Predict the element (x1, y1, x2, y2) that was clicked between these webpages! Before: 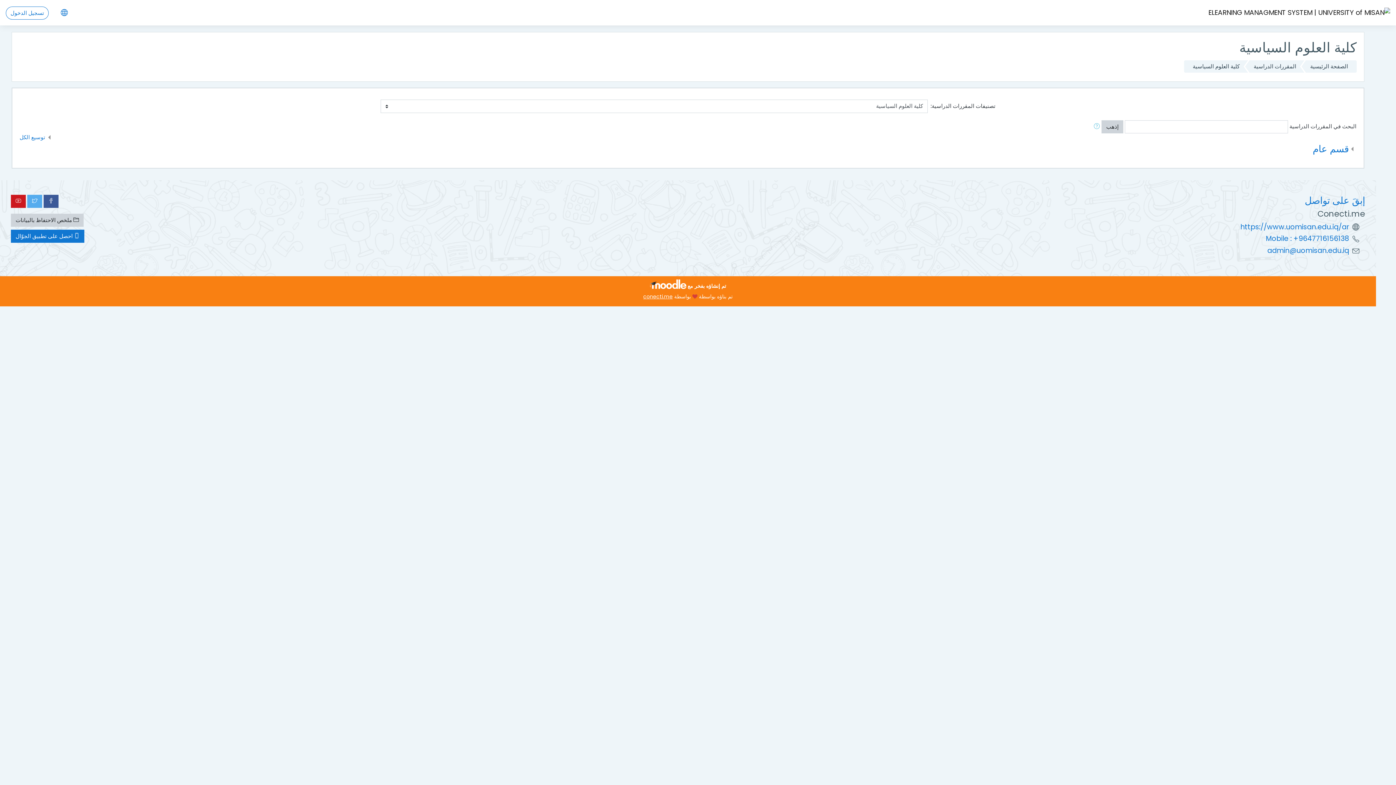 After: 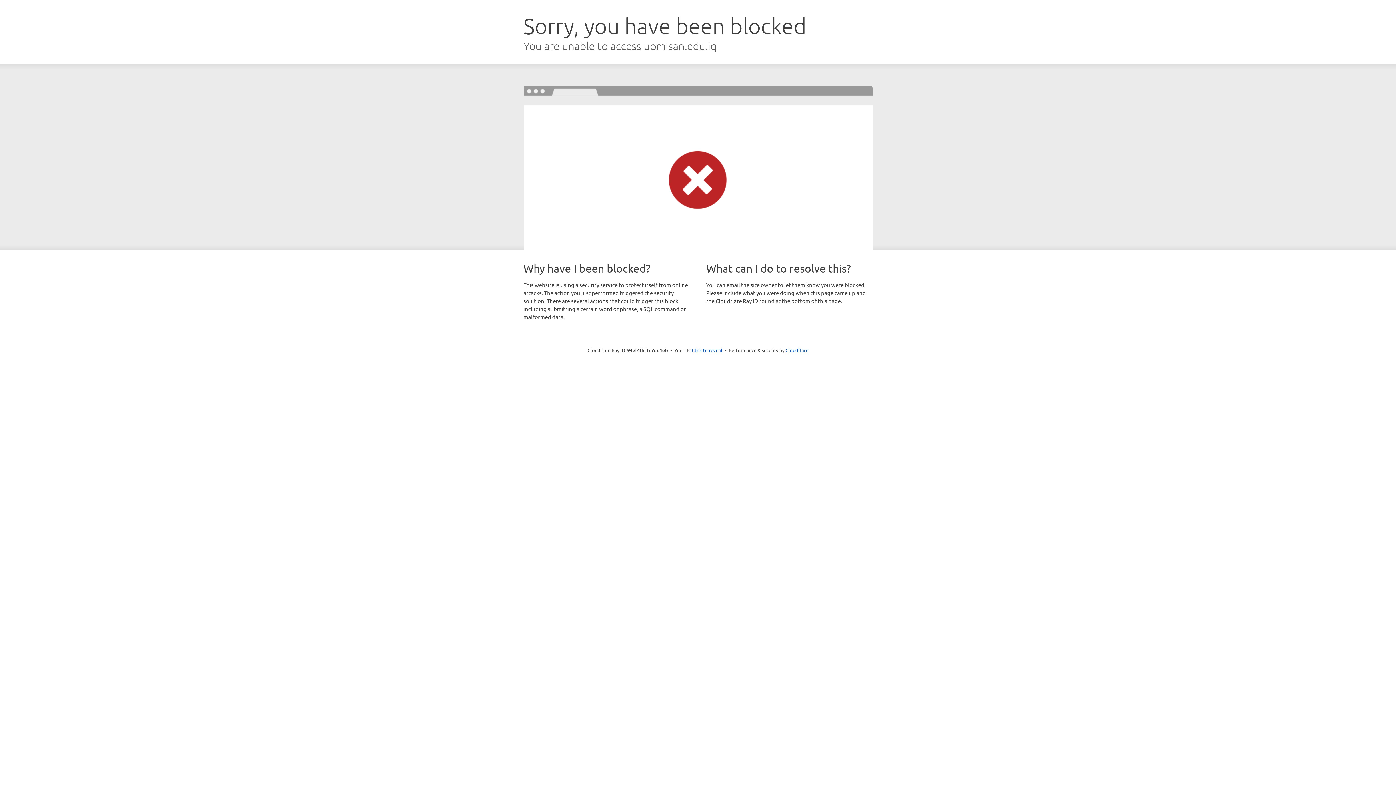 Action: label:  ملخص الاحتفاظ بالبيانات bbox: (10, 213, 83, 226)